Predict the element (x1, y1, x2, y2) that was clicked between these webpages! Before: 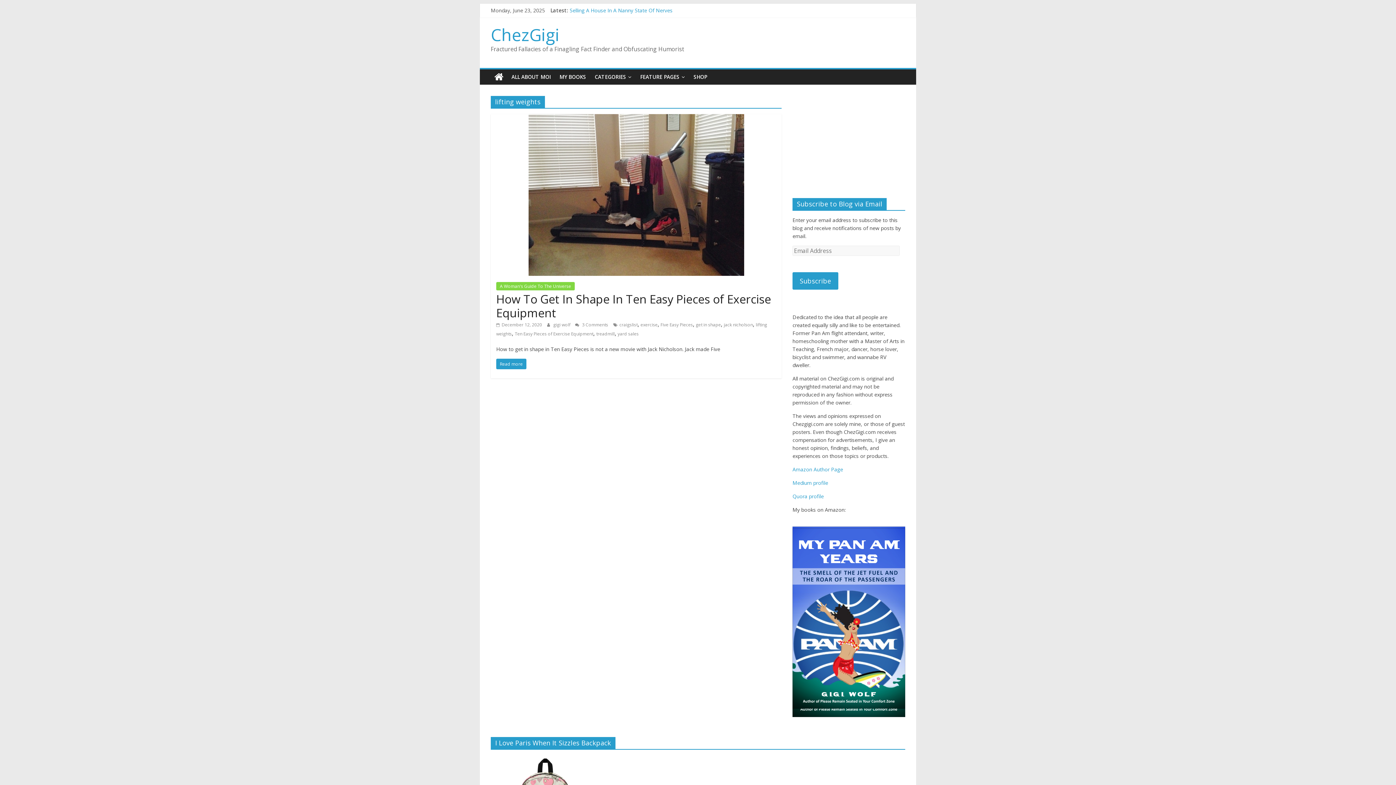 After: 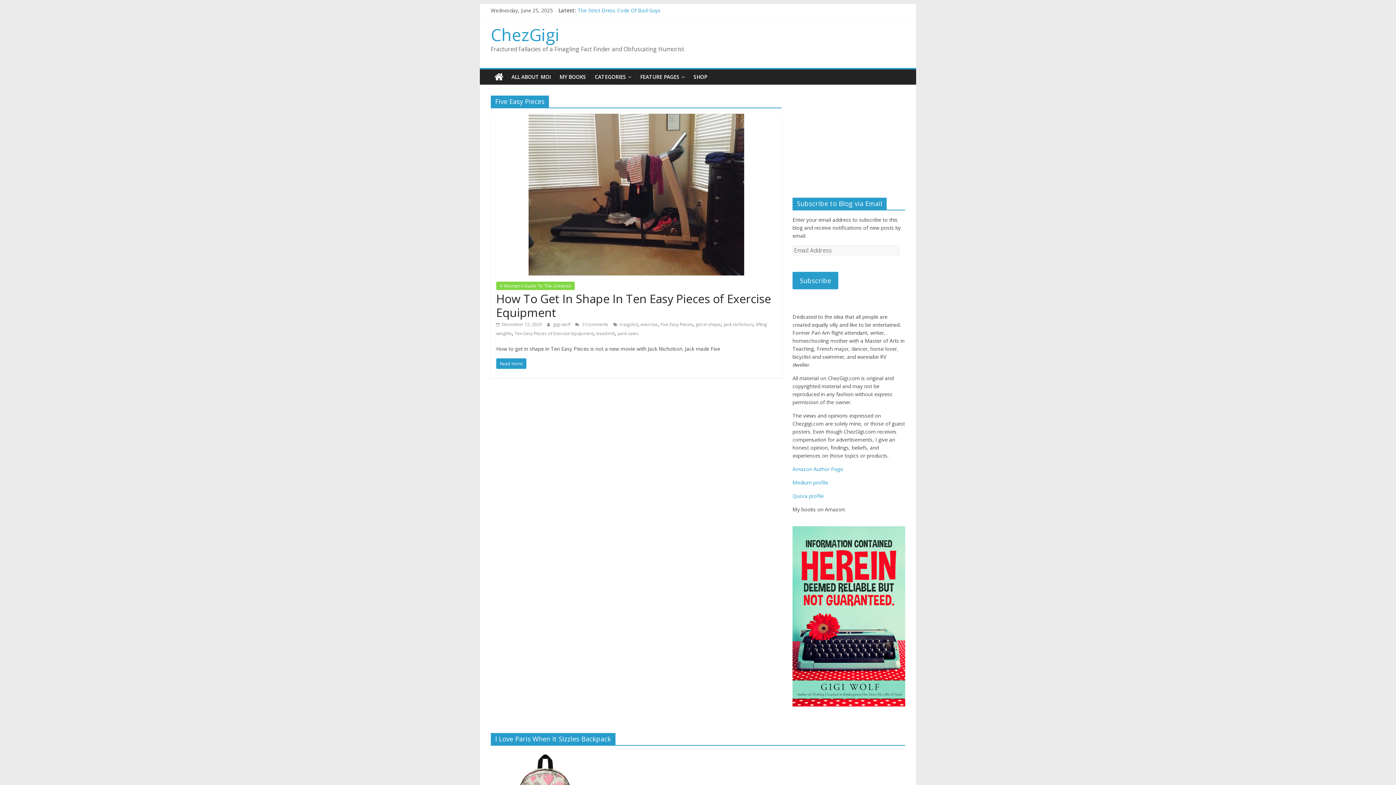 Action: bbox: (660, 321, 693, 327) label: Five Easy Pieces